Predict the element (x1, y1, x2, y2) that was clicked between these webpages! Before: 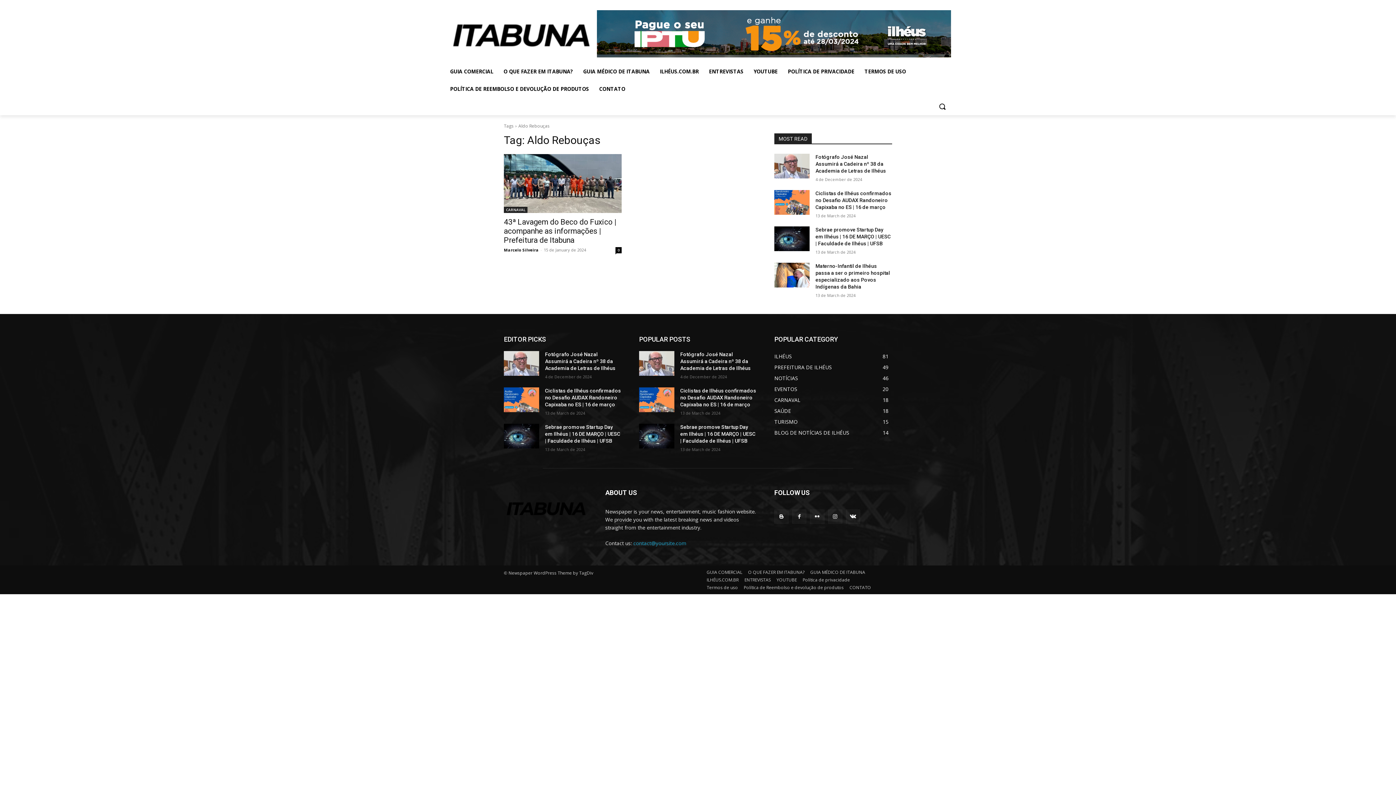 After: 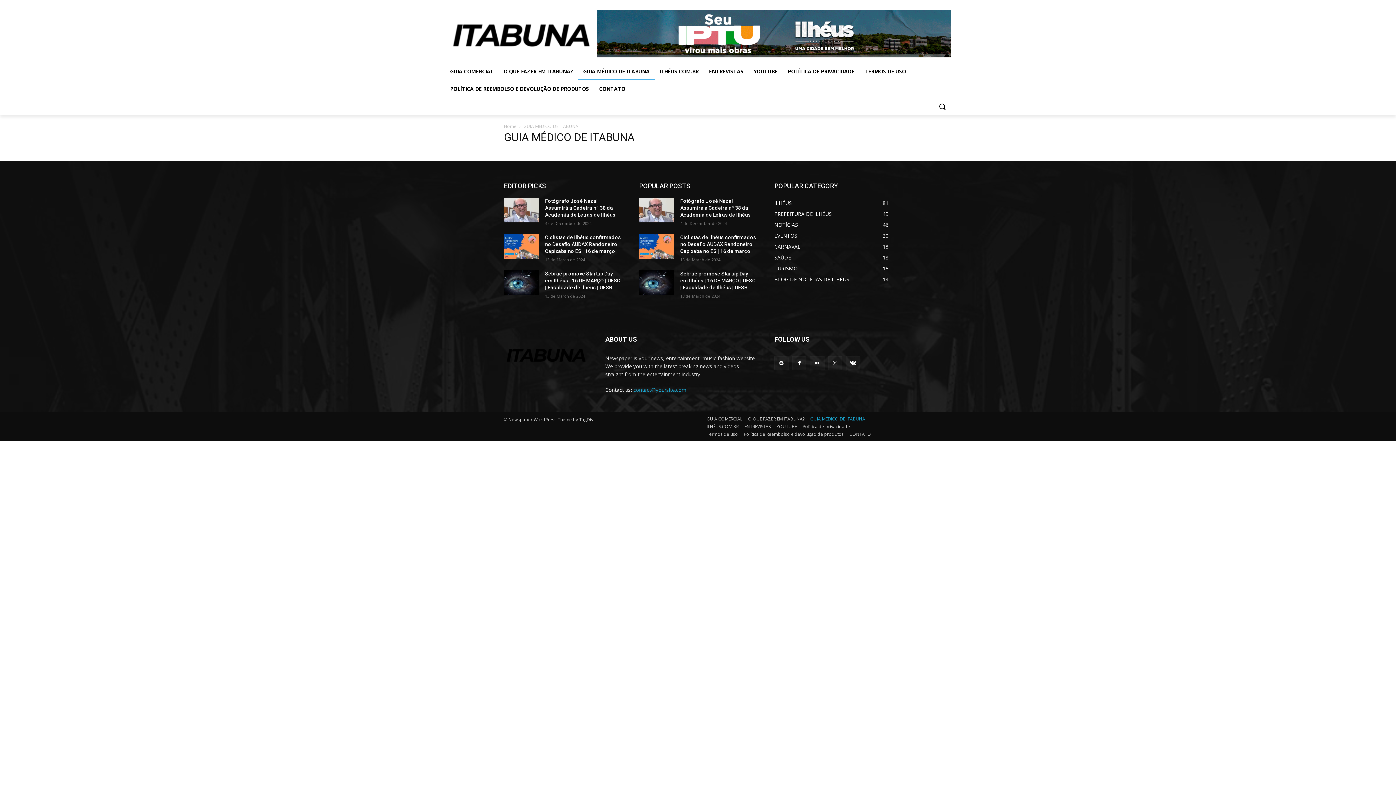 Action: bbox: (578, 62, 654, 80) label: GUIA MÉDICO DE ITABUNA